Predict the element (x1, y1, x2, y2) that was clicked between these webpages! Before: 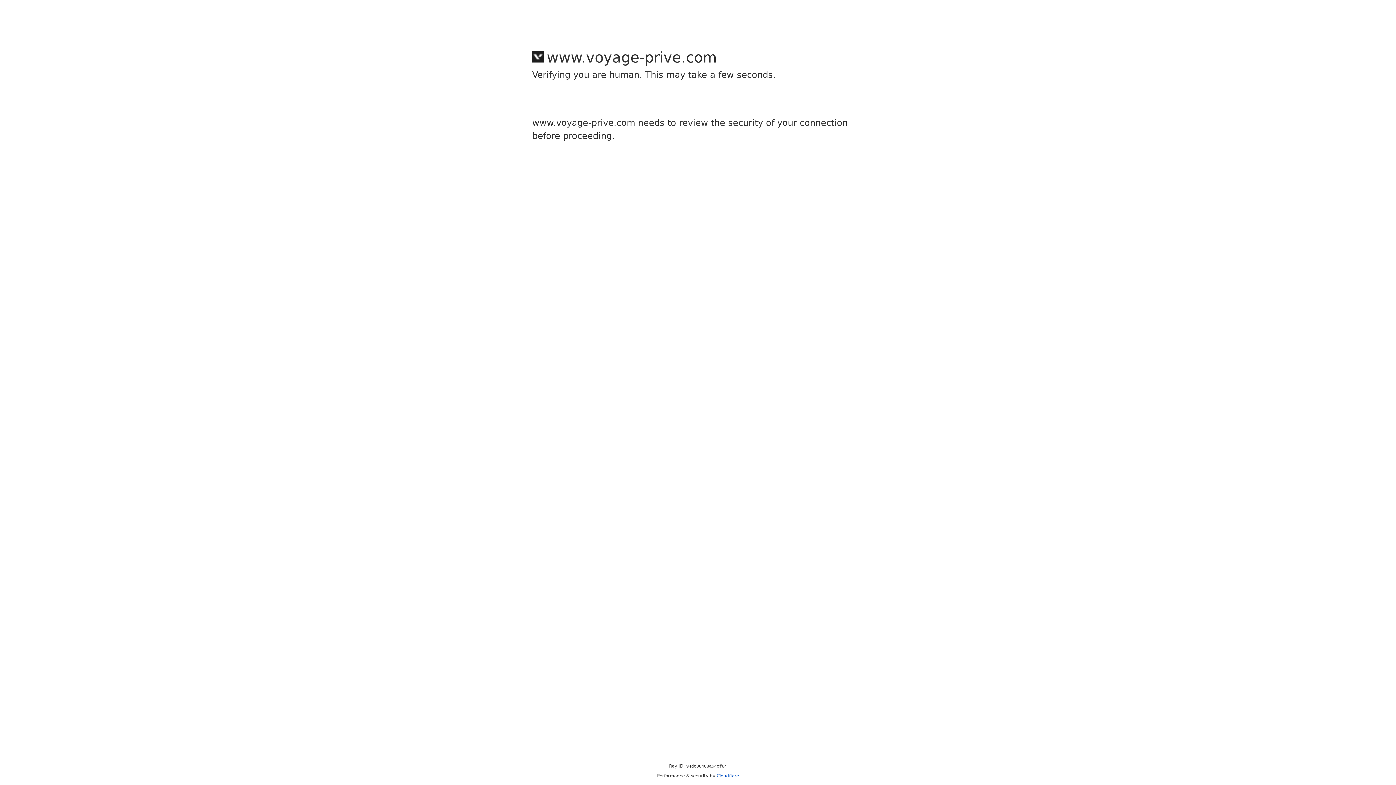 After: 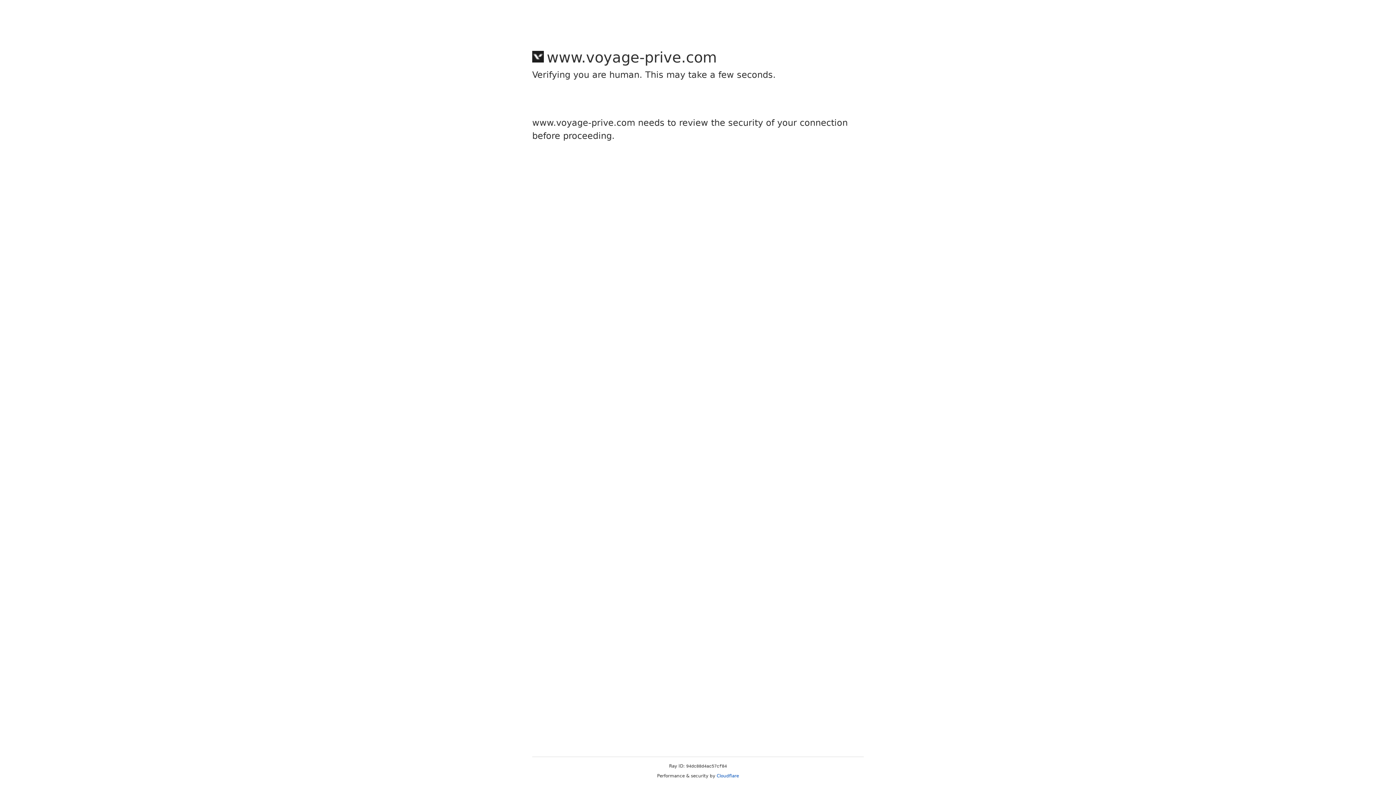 Action: bbox: (716, 773, 739, 778) label: Cloudflare